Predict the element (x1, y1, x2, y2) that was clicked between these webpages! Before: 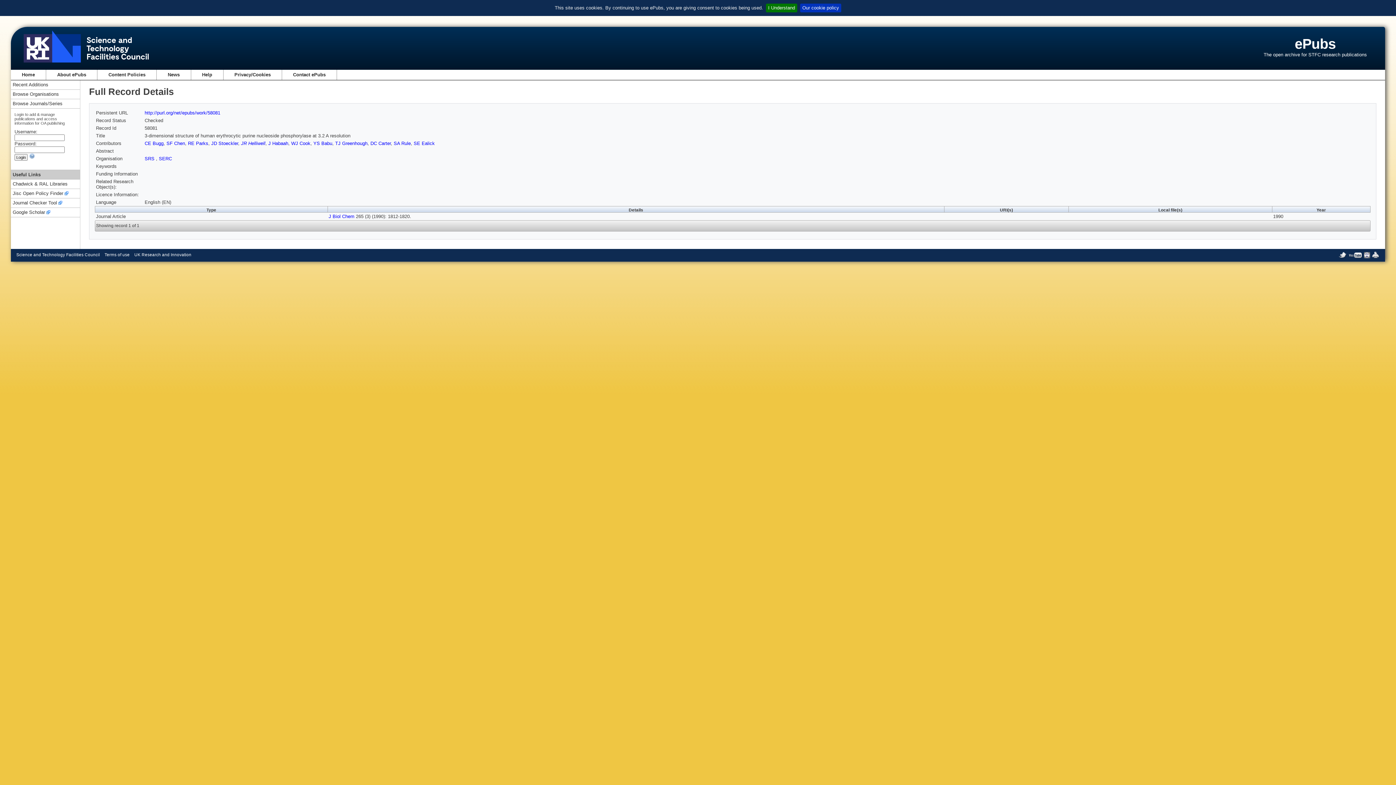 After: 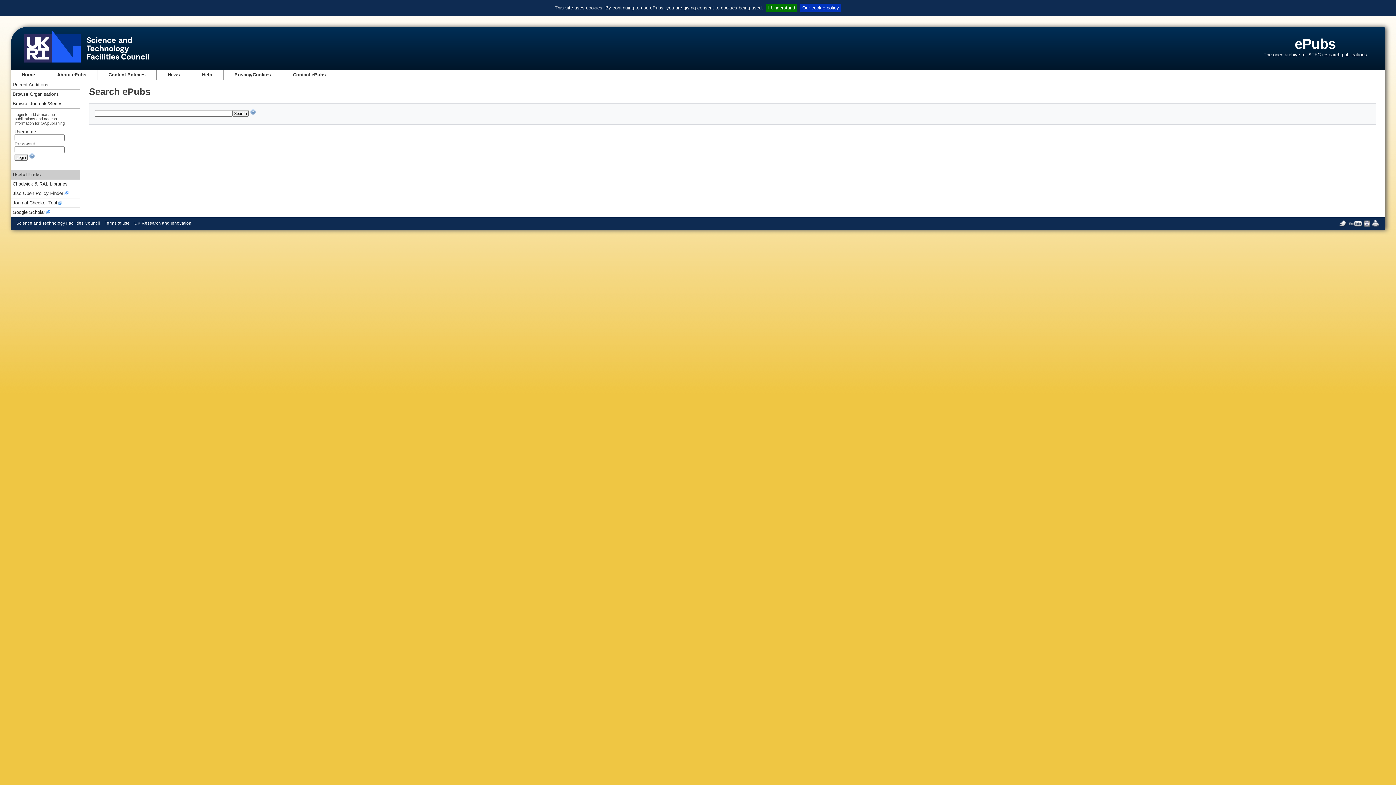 Action: label: Home bbox: (21, 72, 34, 77)